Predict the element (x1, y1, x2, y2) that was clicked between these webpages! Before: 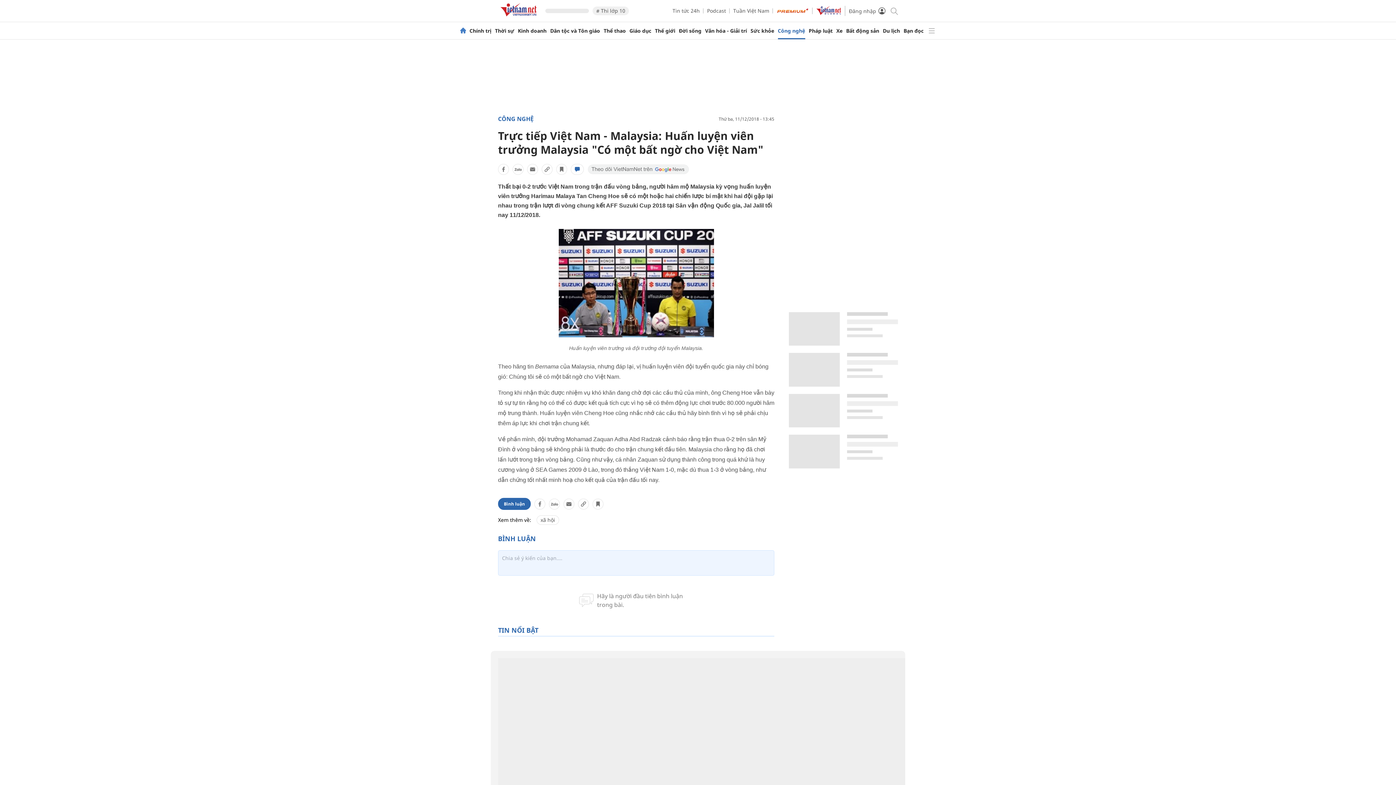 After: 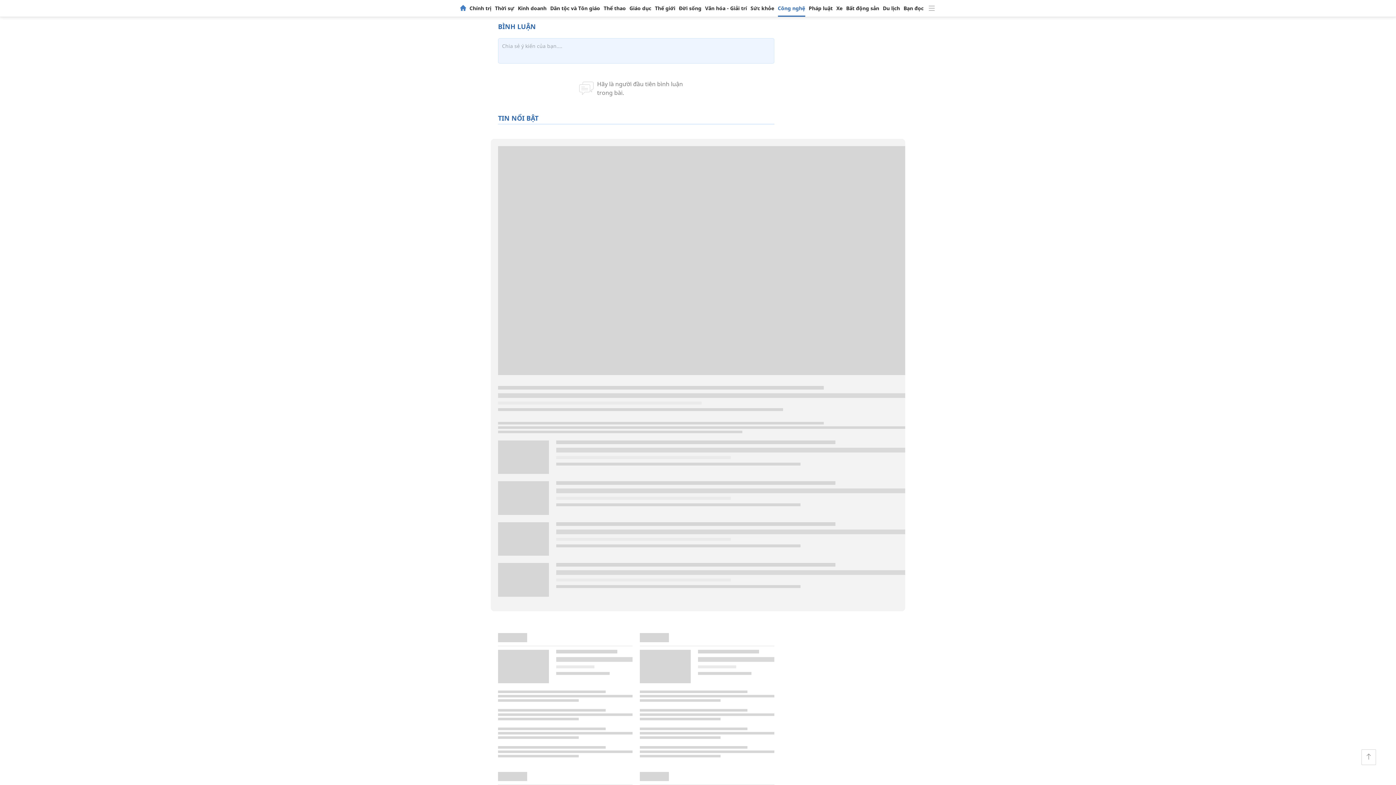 Action: bbox: (570, 164, 584, 174)